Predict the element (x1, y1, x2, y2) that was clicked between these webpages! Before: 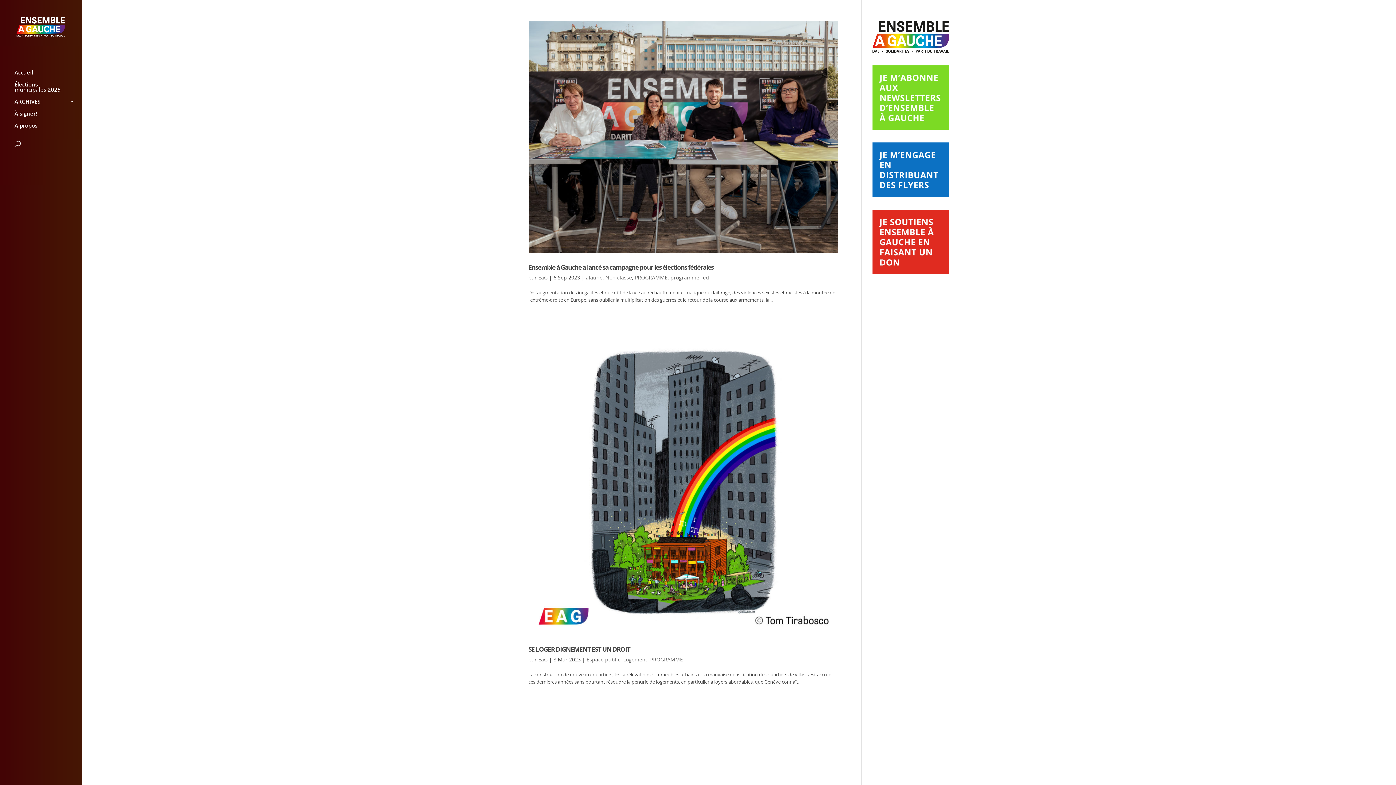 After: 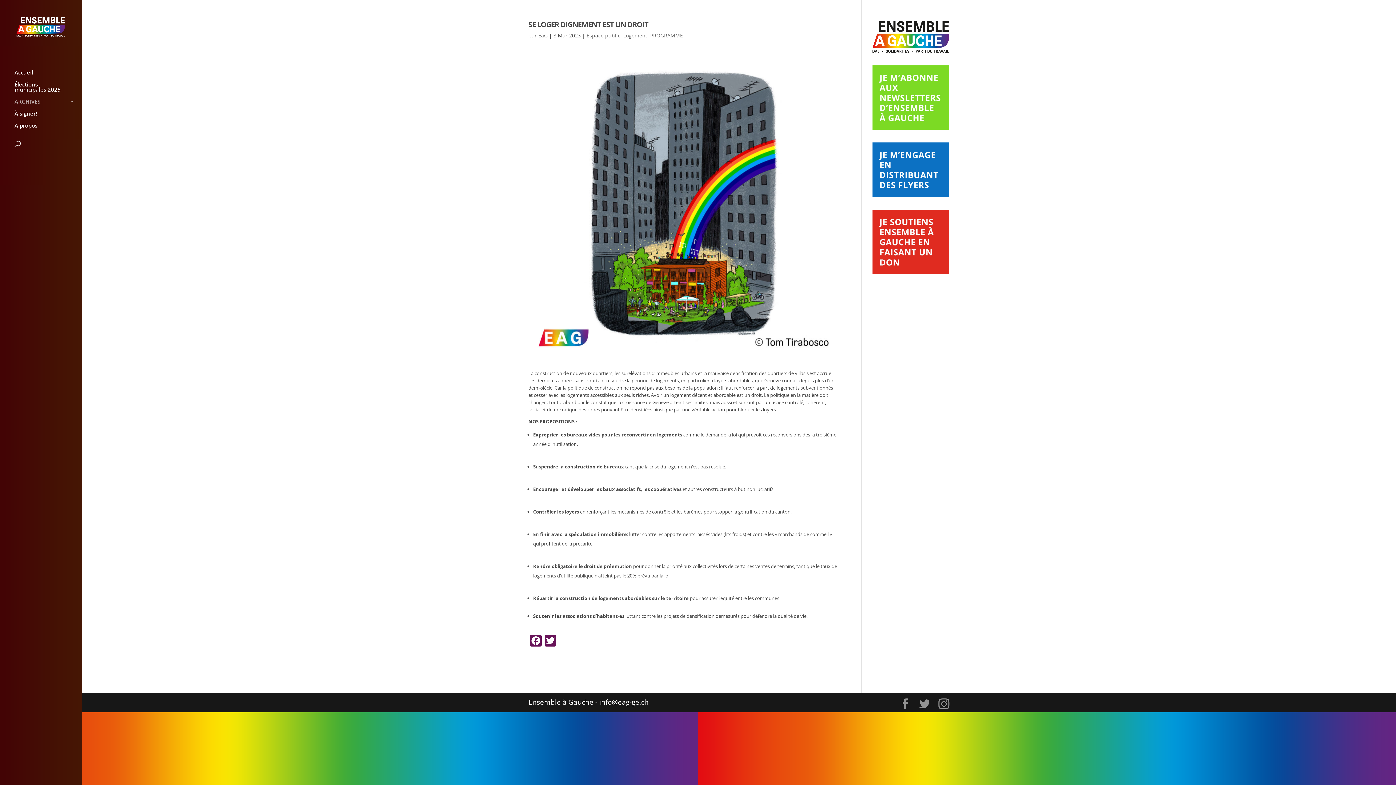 Action: bbox: (528, 325, 838, 635)